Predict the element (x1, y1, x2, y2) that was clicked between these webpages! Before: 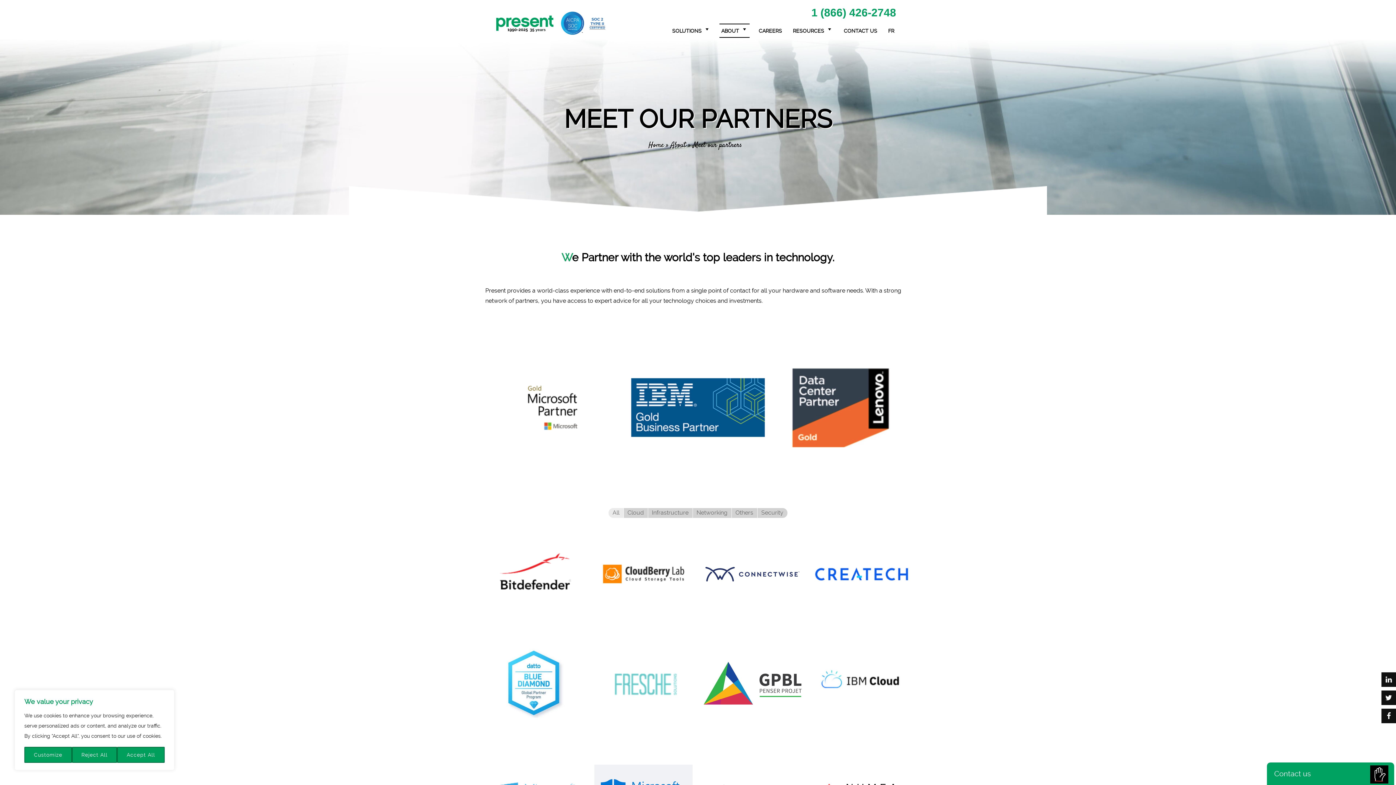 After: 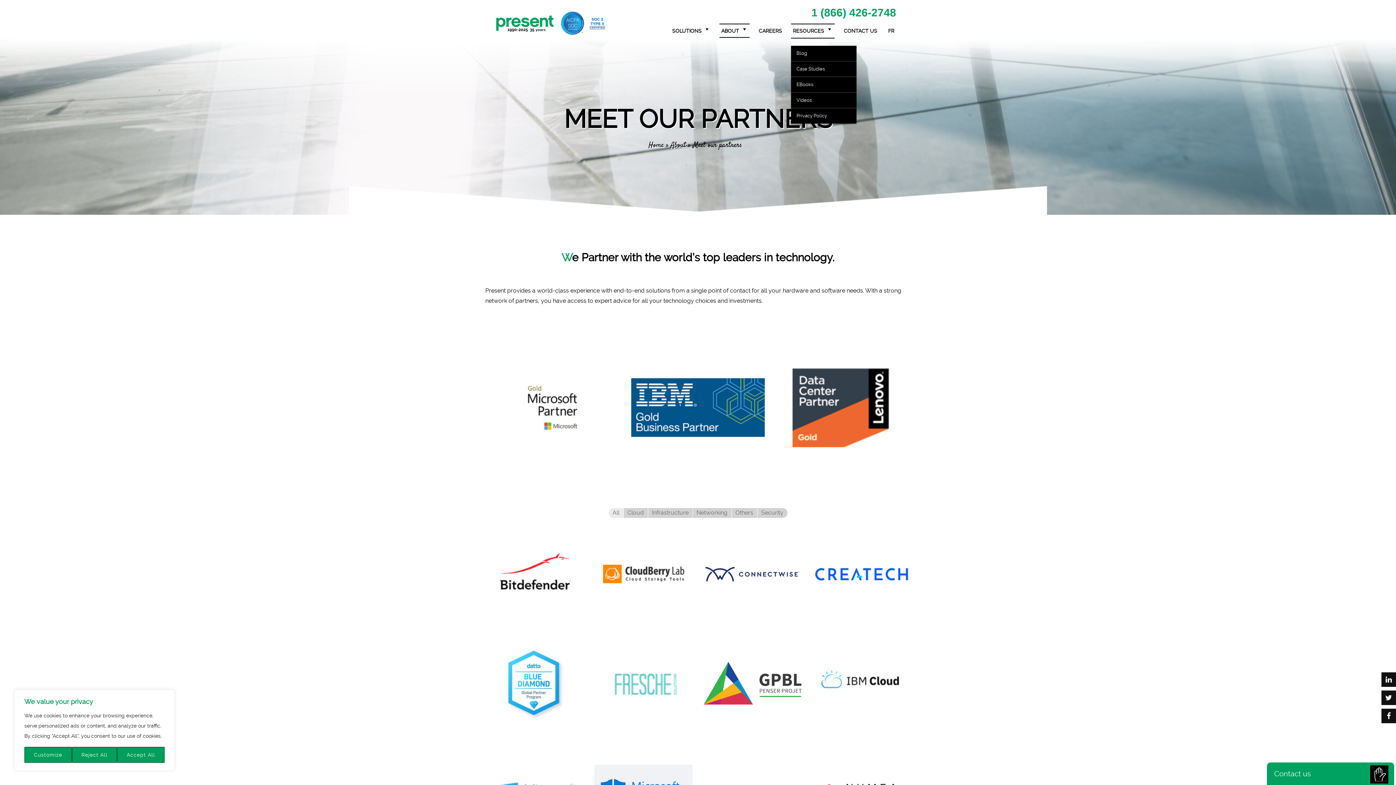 Action: bbox: (791, 16, 834, 45) label: RESOURCES